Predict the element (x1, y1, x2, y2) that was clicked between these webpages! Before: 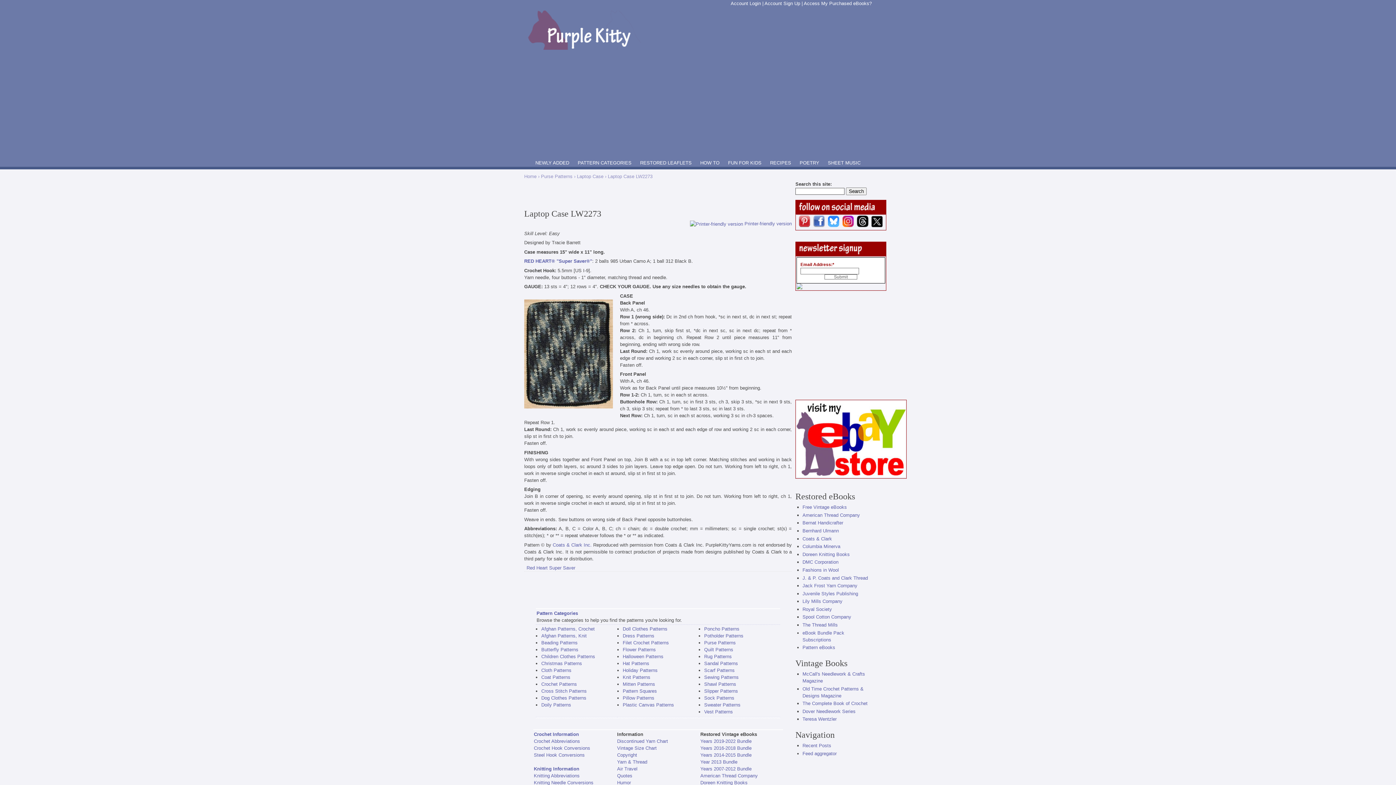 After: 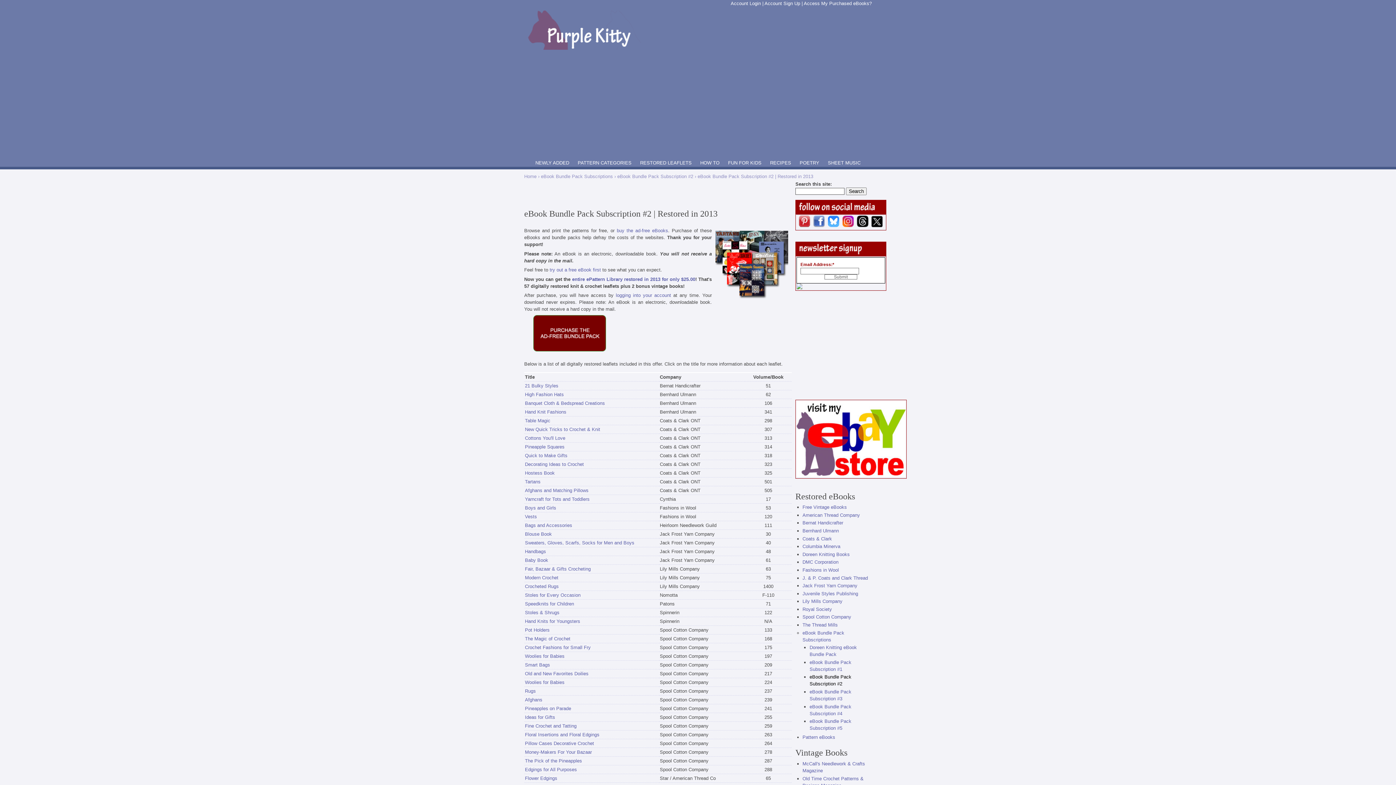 Action: bbox: (700, 759, 737, 765) label: Year 2013 Bundle